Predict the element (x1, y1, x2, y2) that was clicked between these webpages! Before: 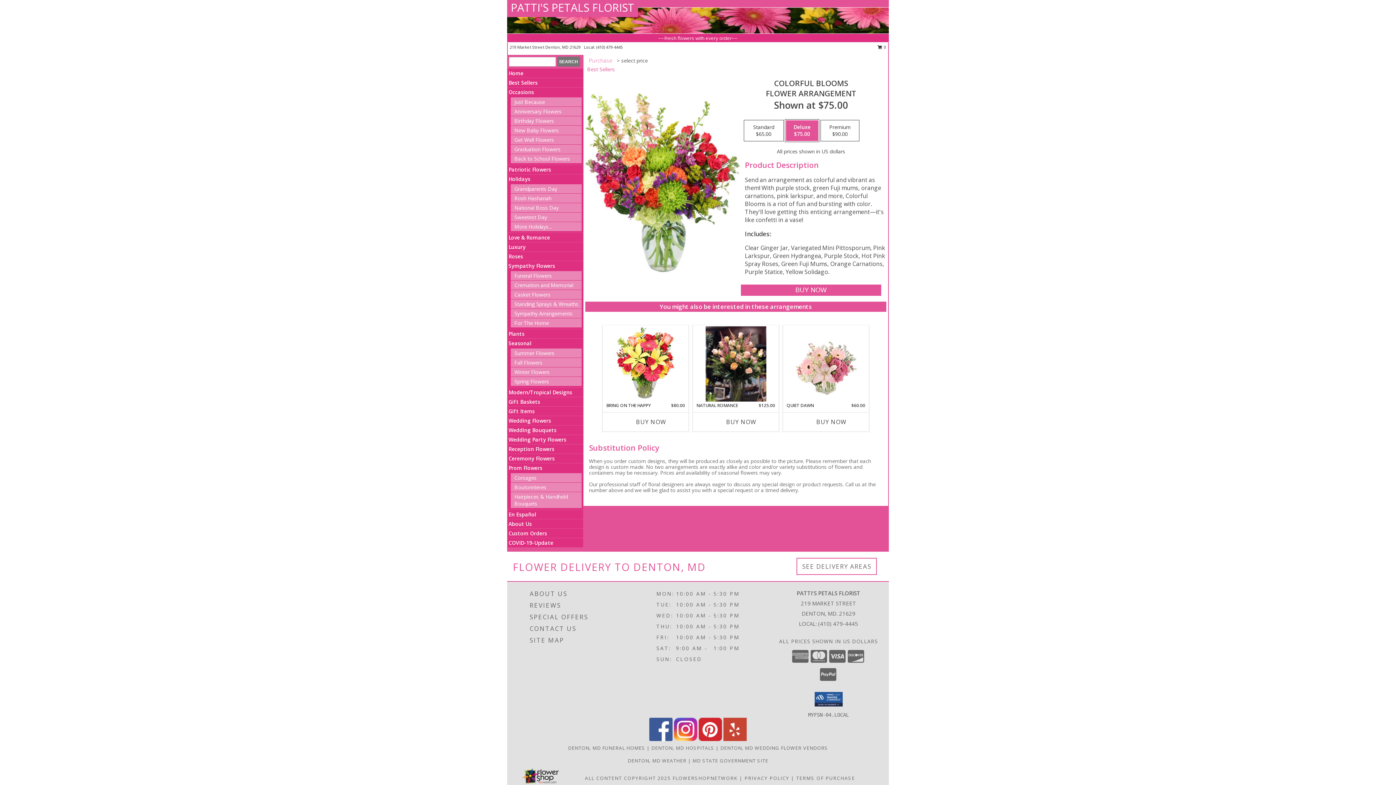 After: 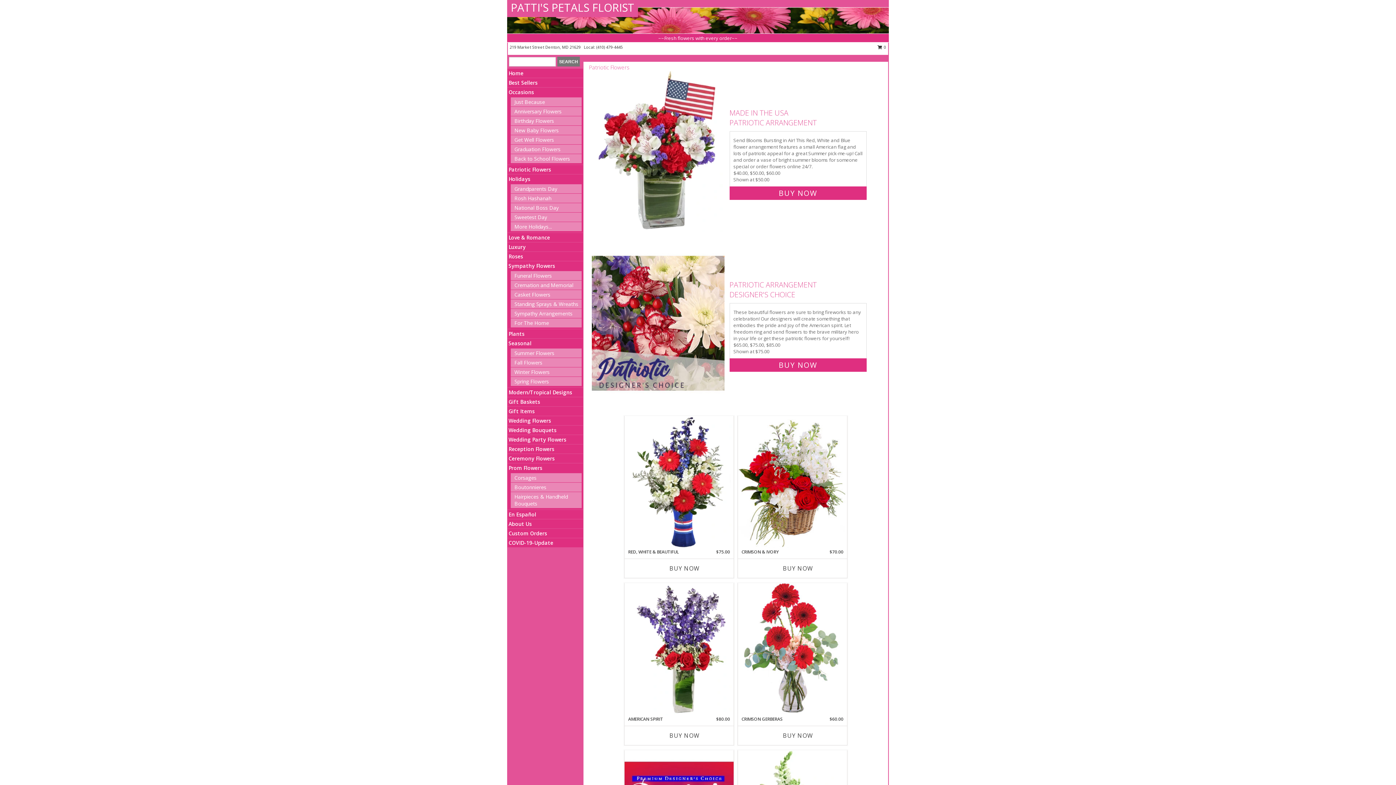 Action: label: Patriotic Flowers bbox: (508, 166, 551, 173)